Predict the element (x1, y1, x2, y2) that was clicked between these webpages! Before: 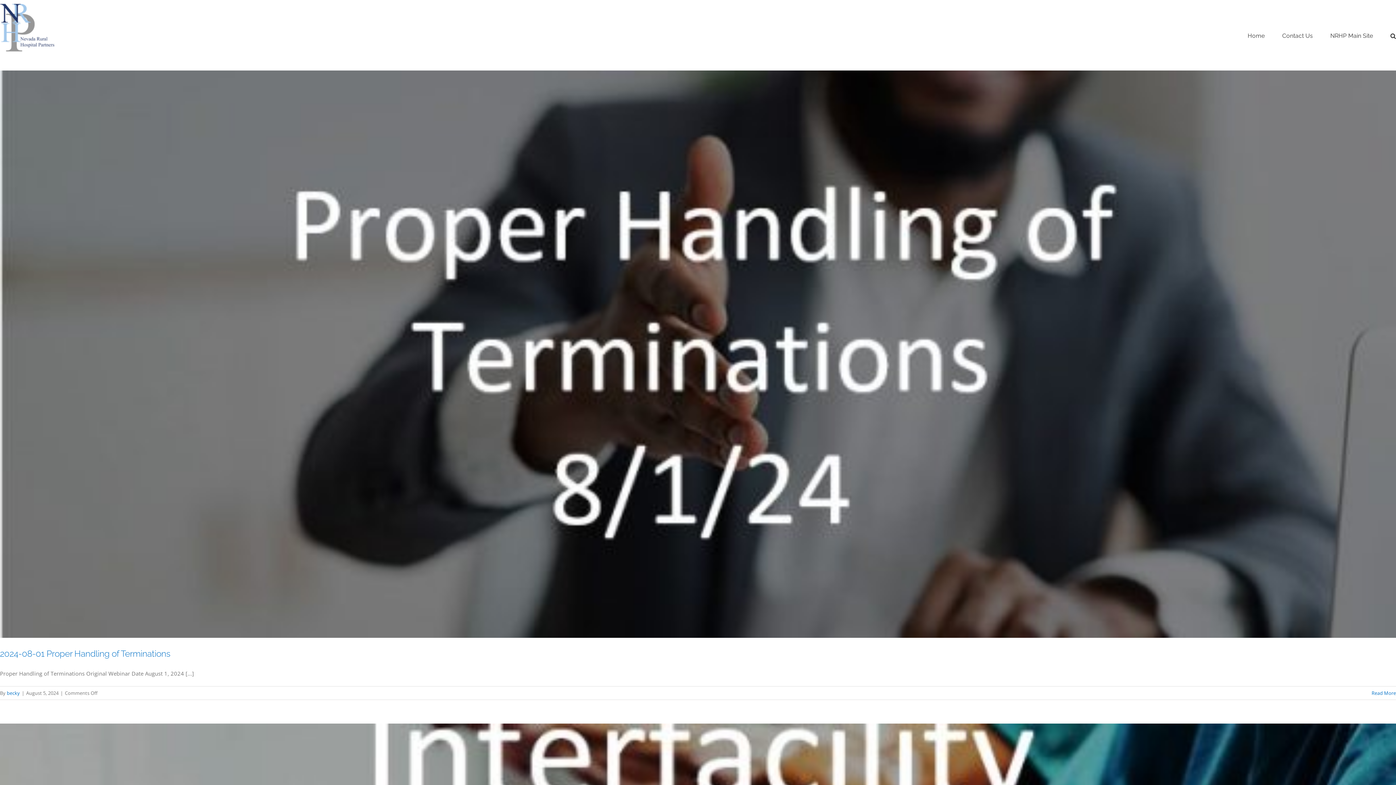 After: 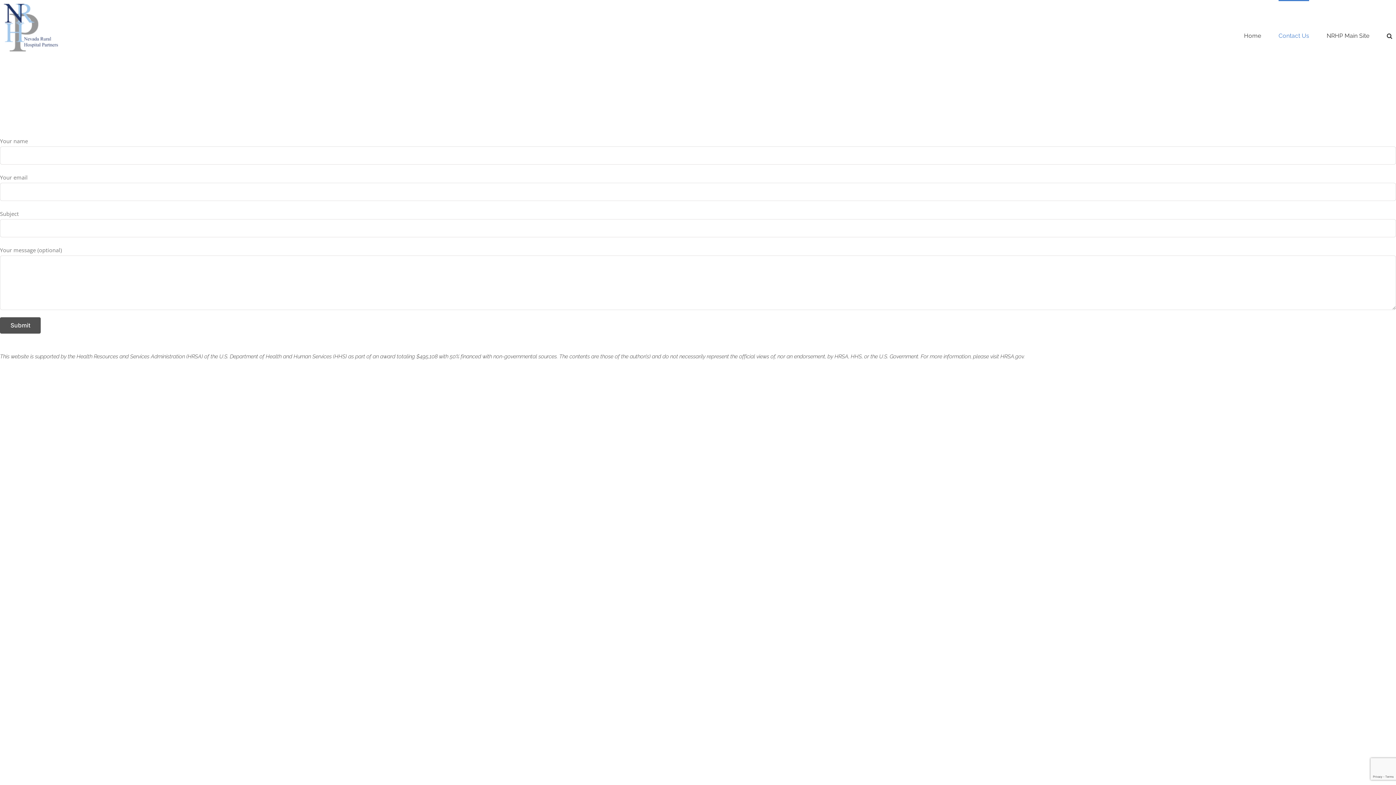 Action: bbox: (1282, 0, 1313, 70) label: Contact Us